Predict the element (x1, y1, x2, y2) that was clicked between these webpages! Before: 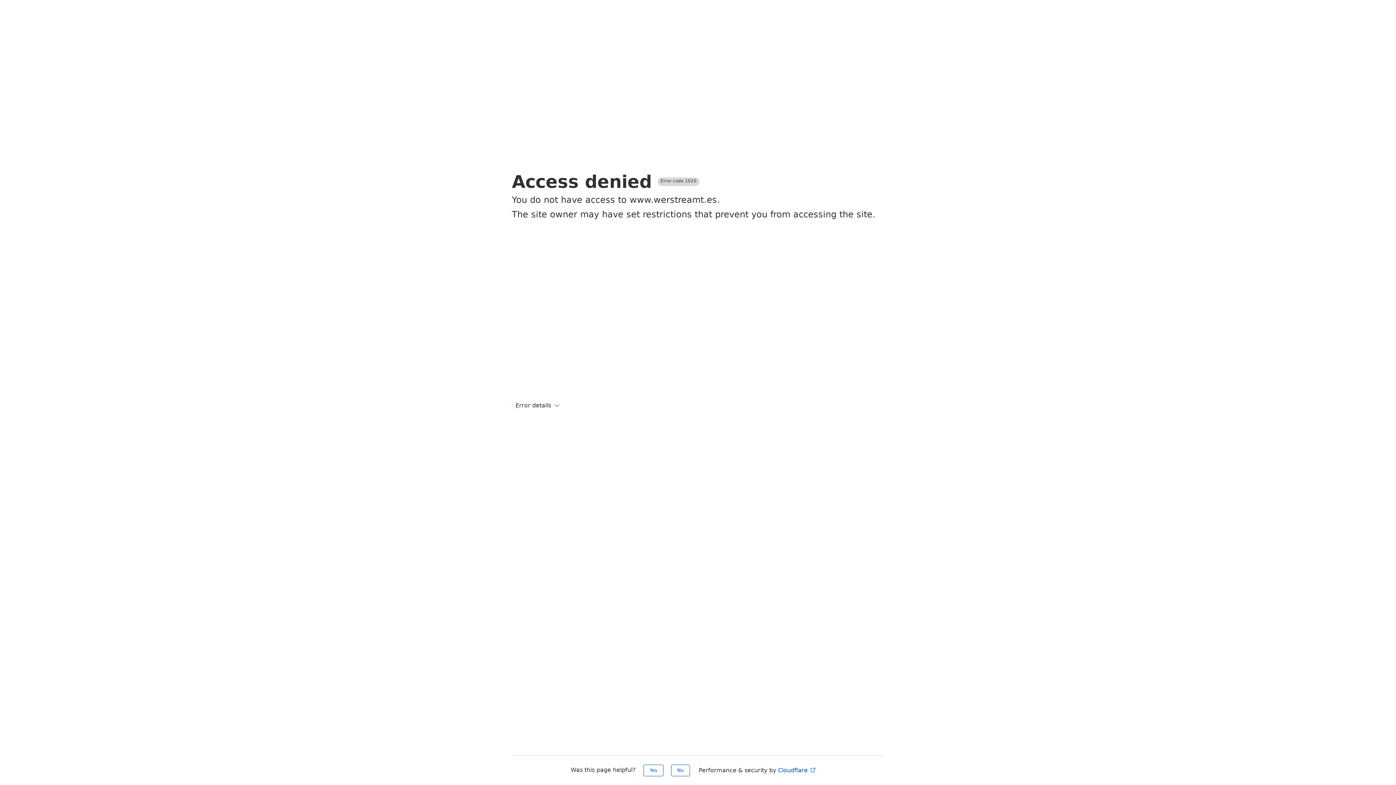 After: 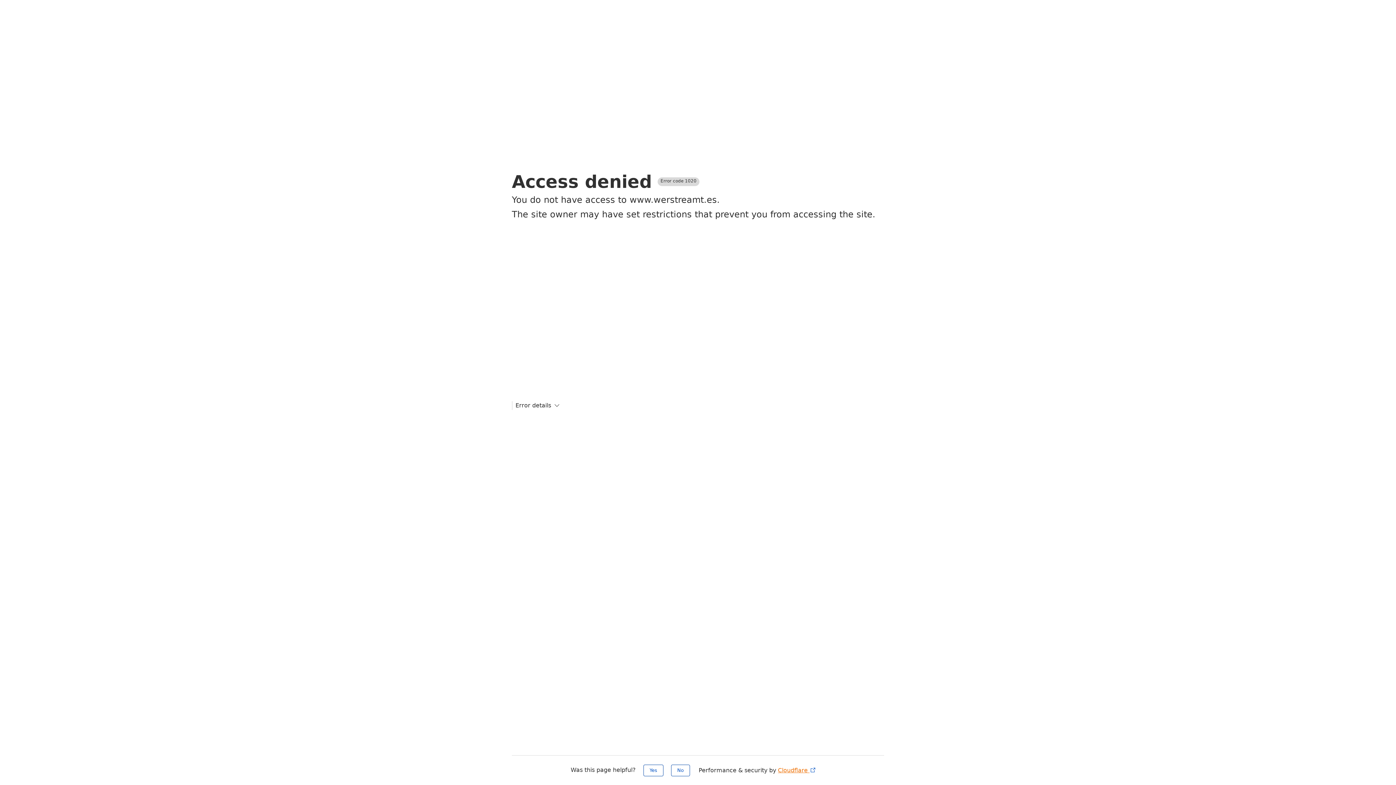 Action: label: Cloudflare  bbox: (778, 767, 816, 774)